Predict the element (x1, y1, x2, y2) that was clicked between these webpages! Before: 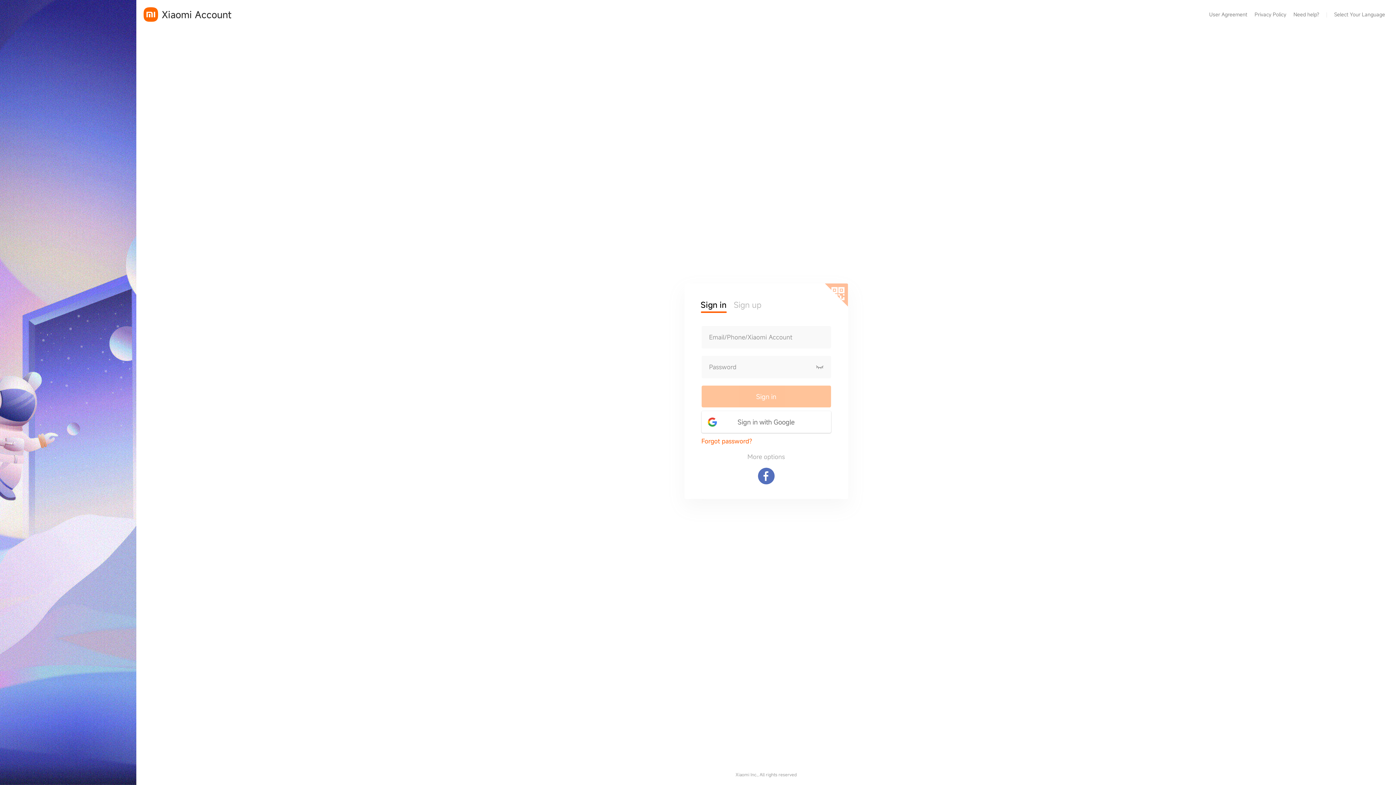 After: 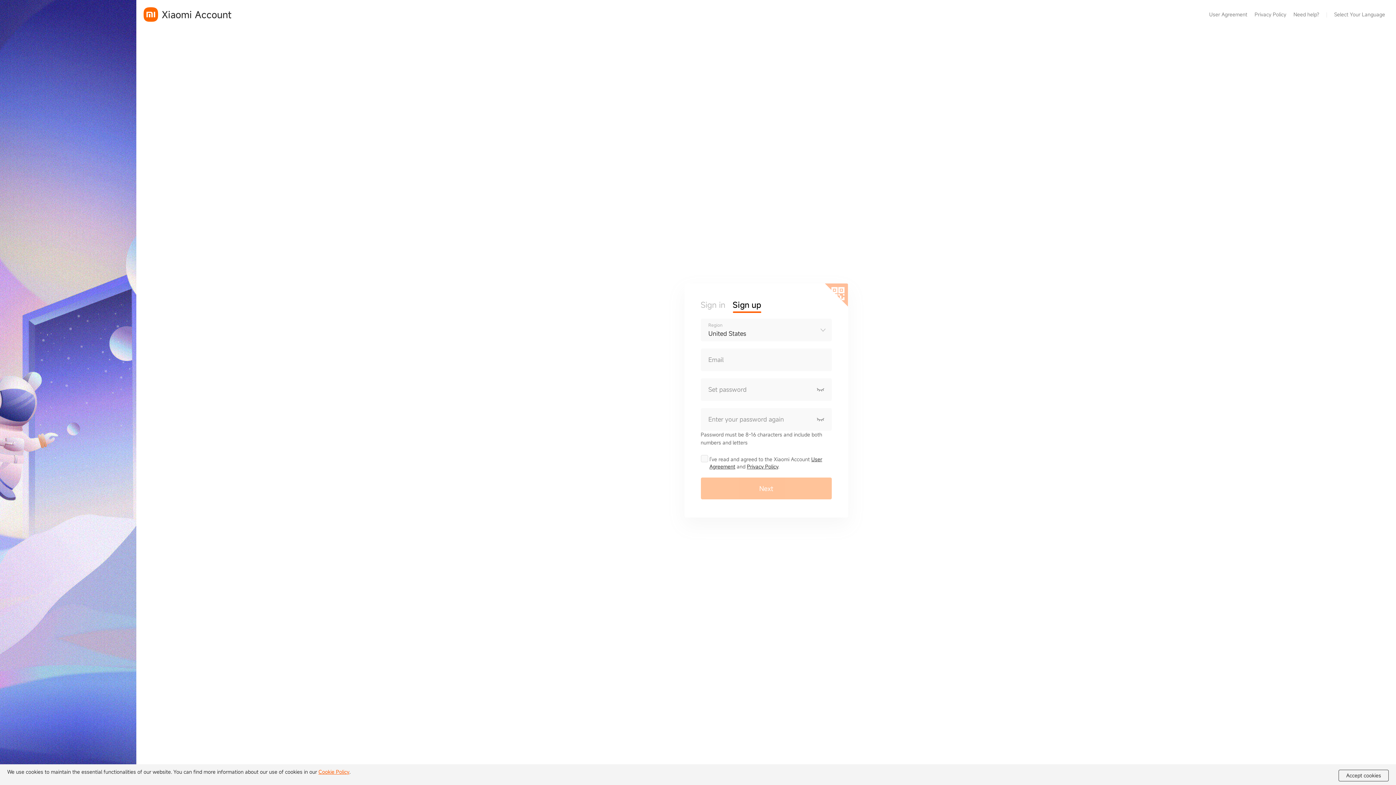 Action: bbox: (734, 299, 761, 310) label: Sign up